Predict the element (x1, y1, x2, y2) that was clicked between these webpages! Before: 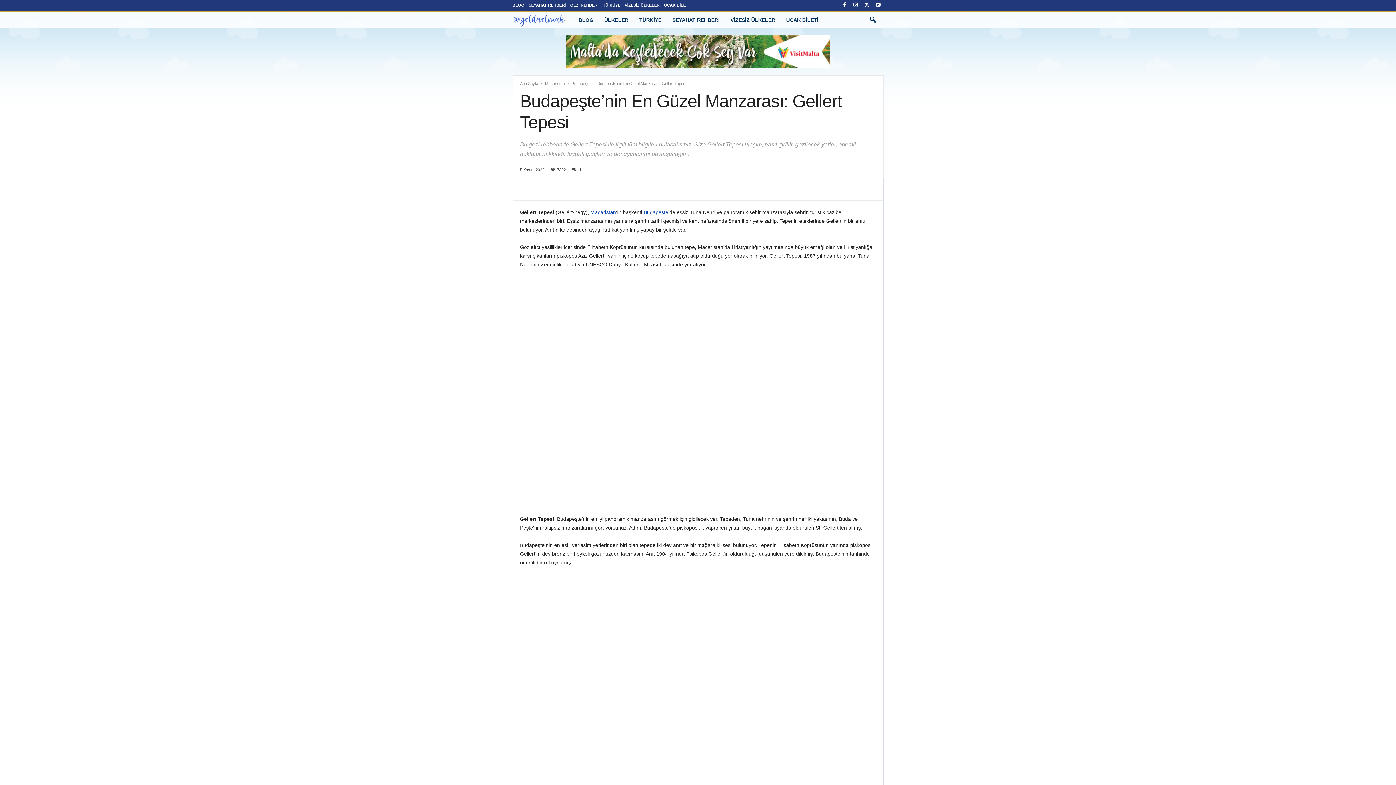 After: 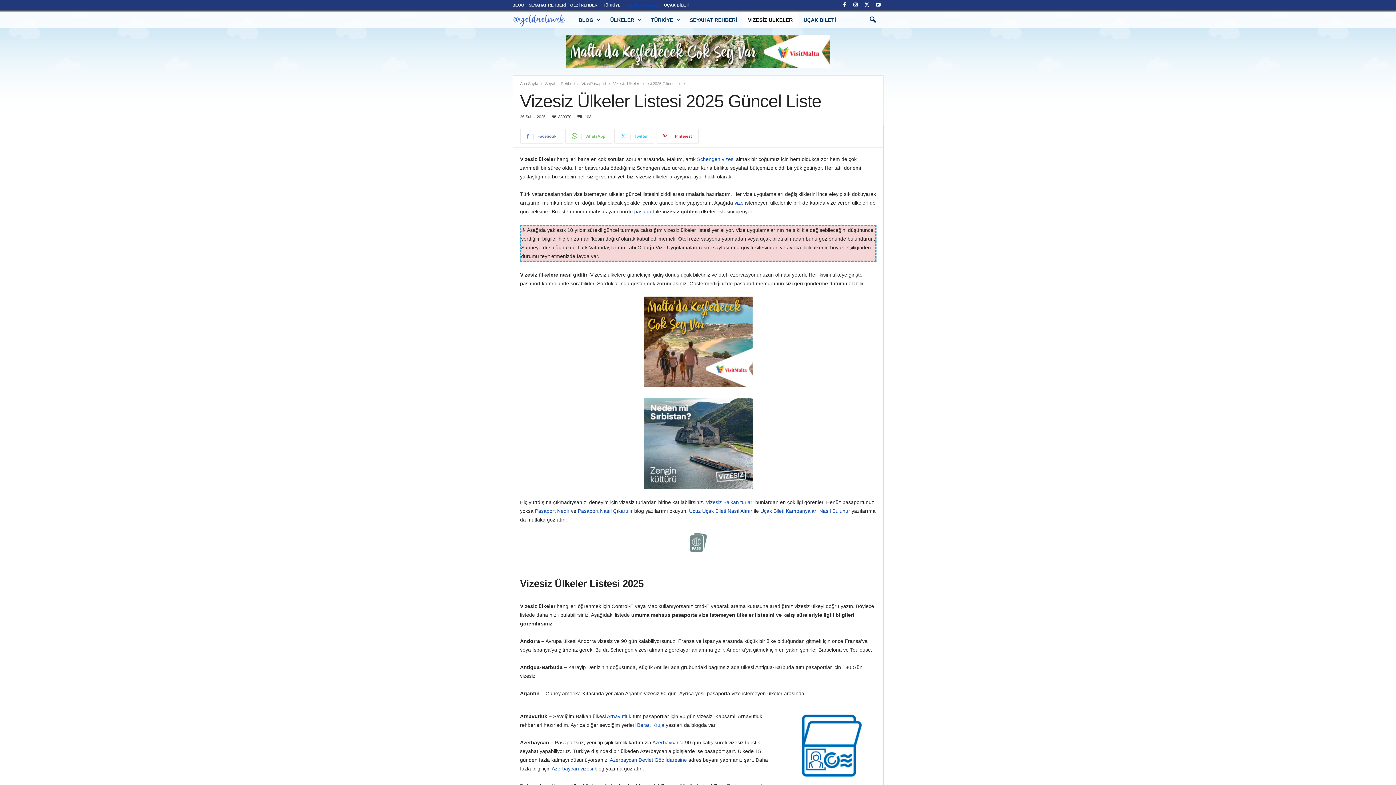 Action: bbox: (725, 12, 781, 28) label: VİZESİZ ÜLKELER